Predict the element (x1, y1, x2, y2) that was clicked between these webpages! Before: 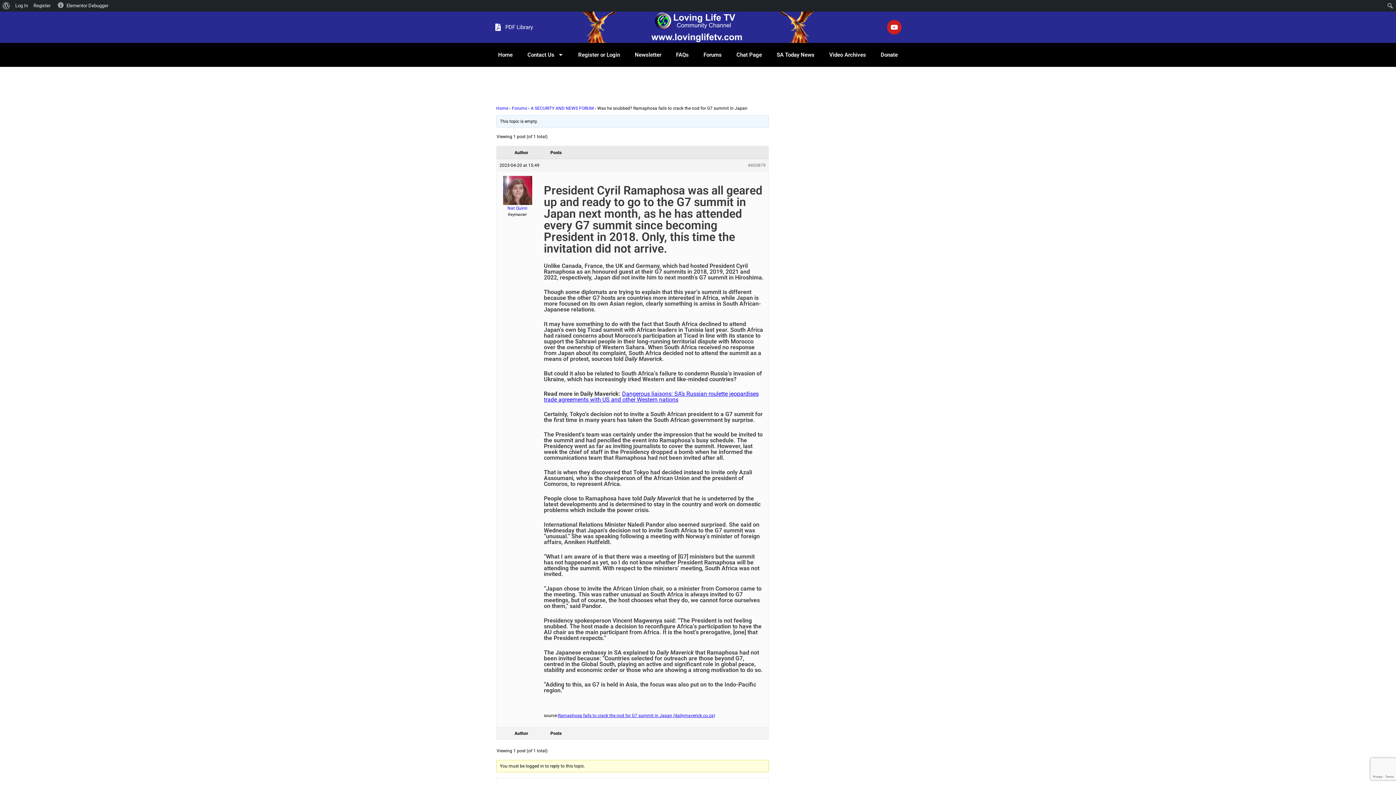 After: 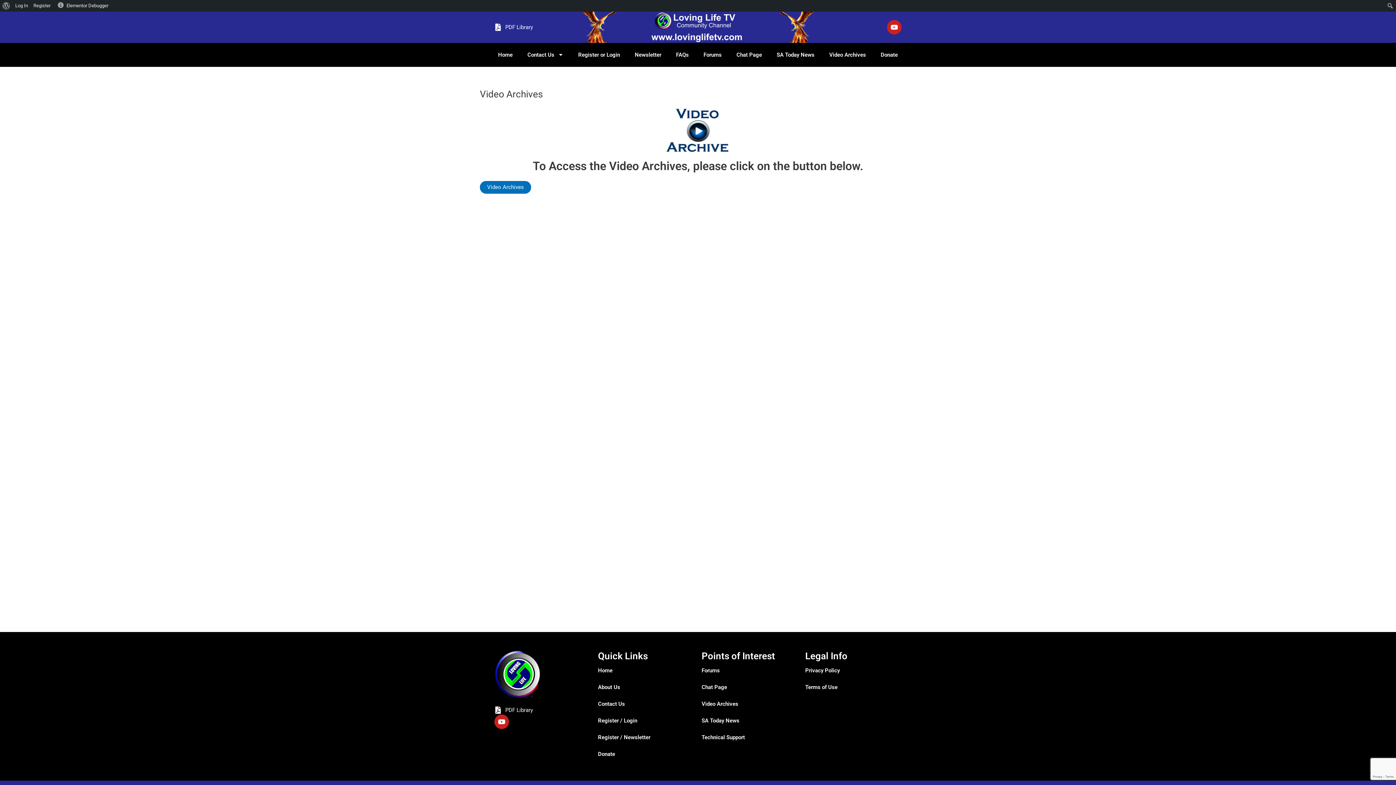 Action: bbox: (822, 46, 873, 63) label: Video Archives